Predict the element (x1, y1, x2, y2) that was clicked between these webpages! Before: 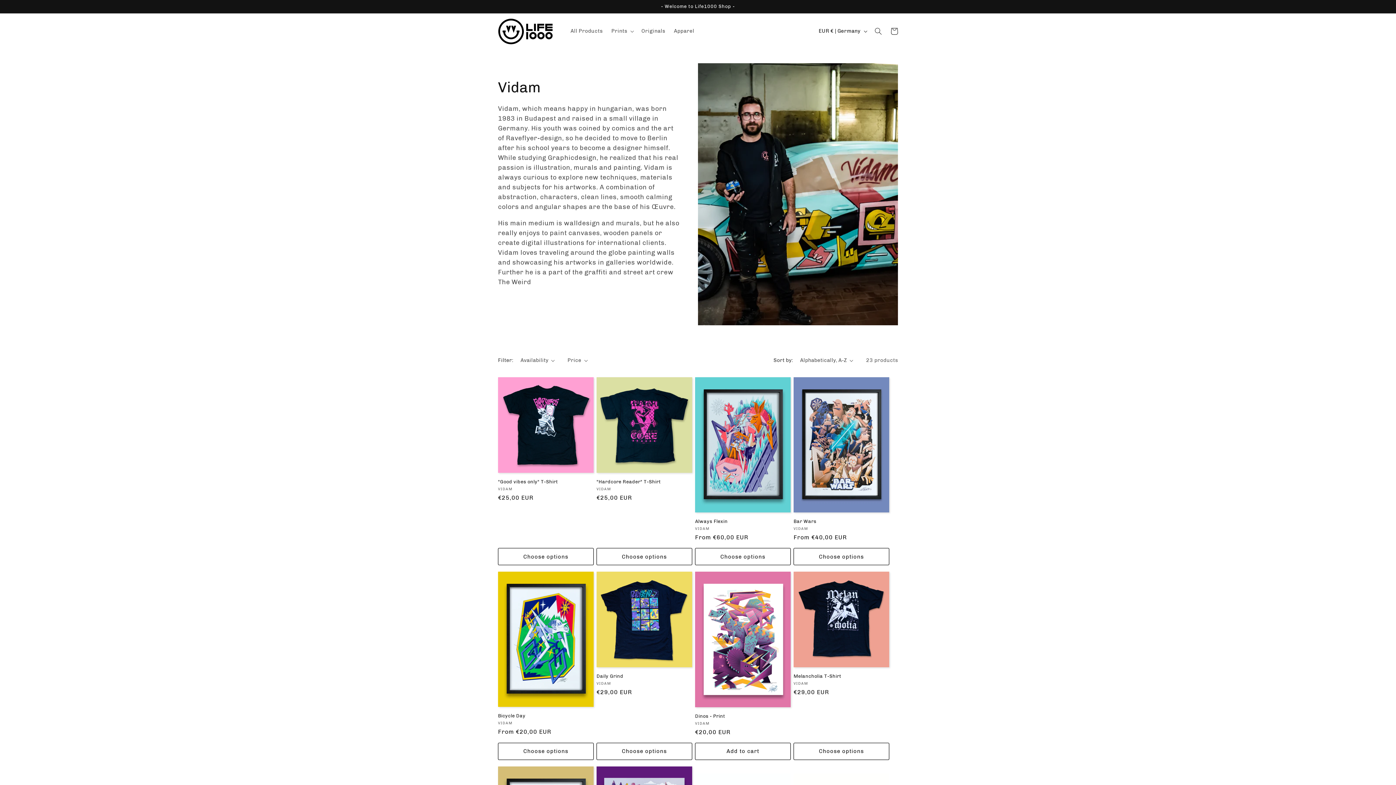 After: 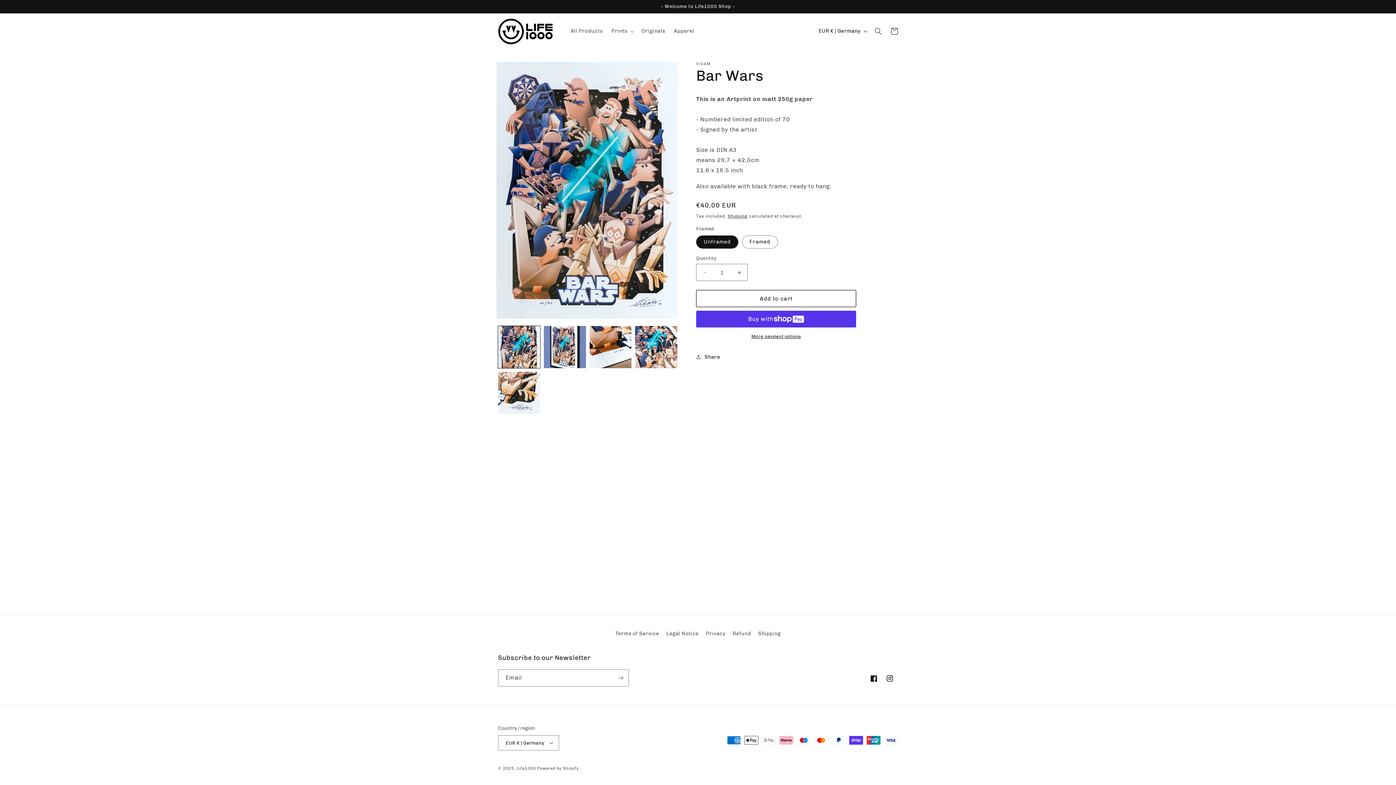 Action: label: Bar Wars bbox: (793, 519, 889, 524)